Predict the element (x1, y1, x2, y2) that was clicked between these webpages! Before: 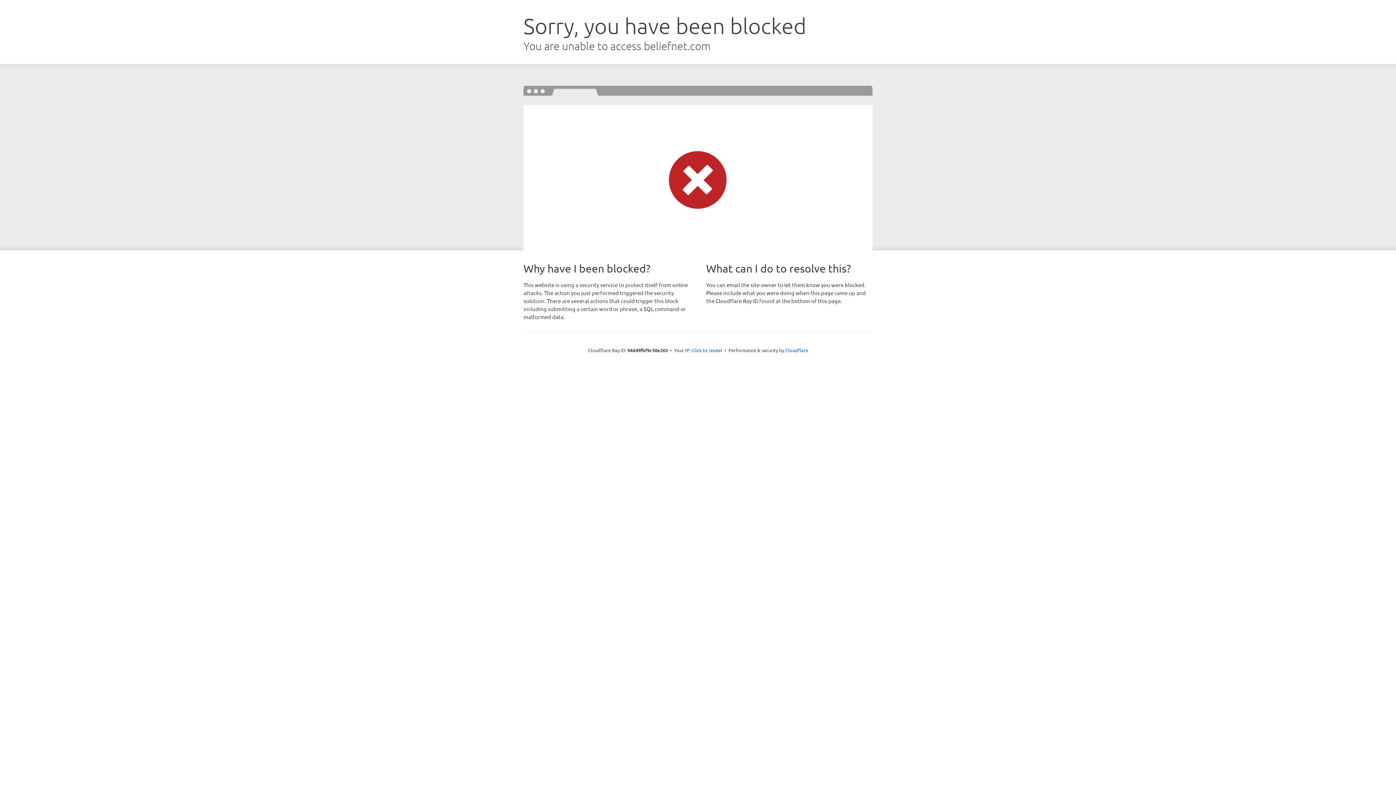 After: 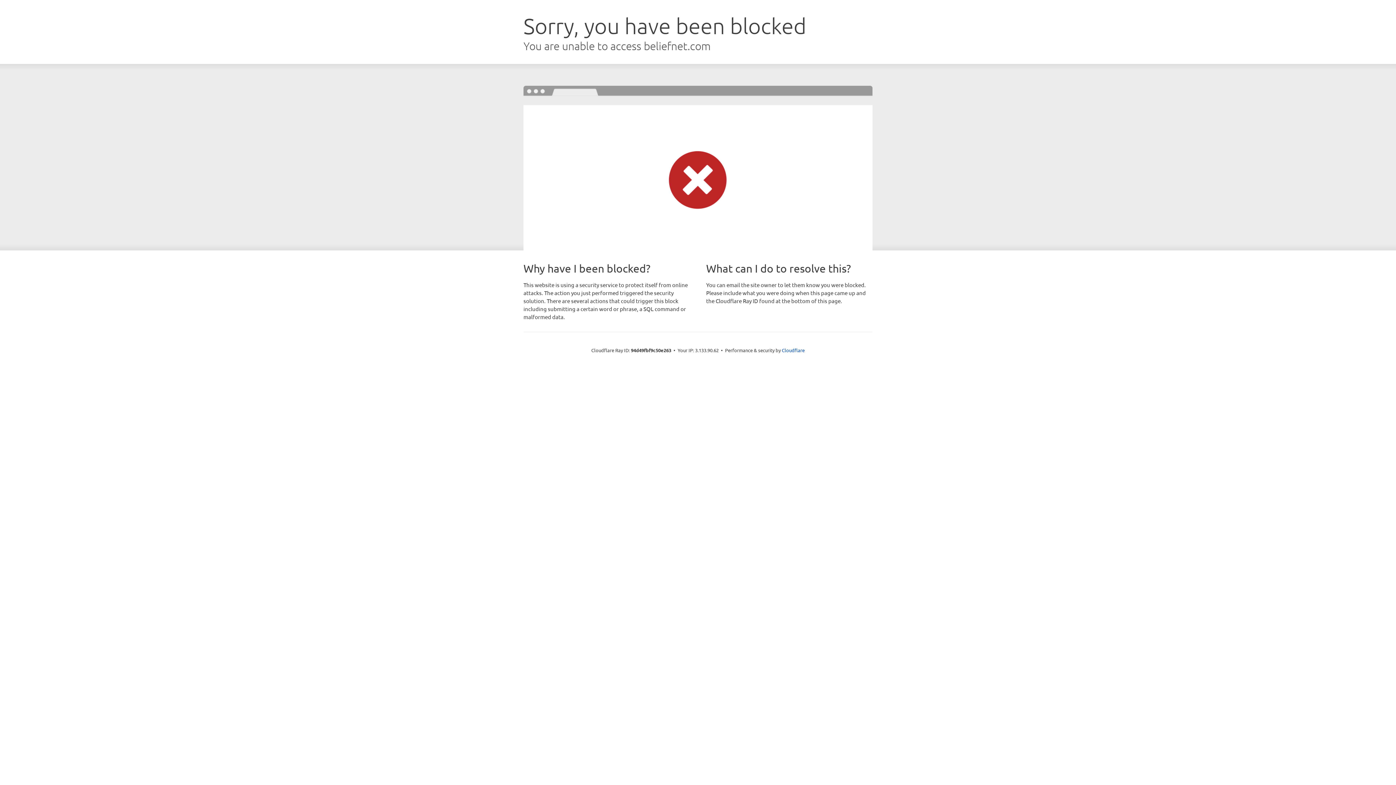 Action: bbox: (691, 346, 722, 353) label: Click to reveal